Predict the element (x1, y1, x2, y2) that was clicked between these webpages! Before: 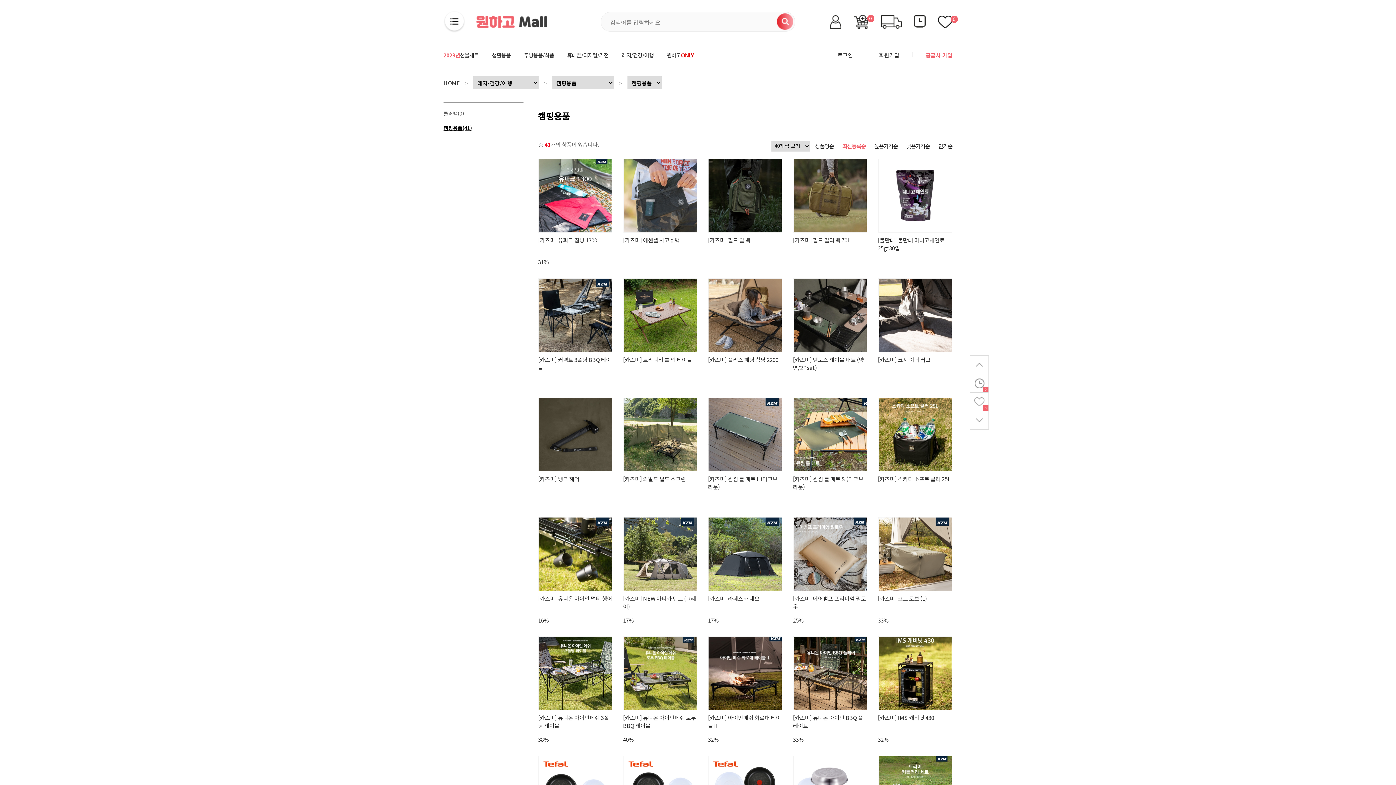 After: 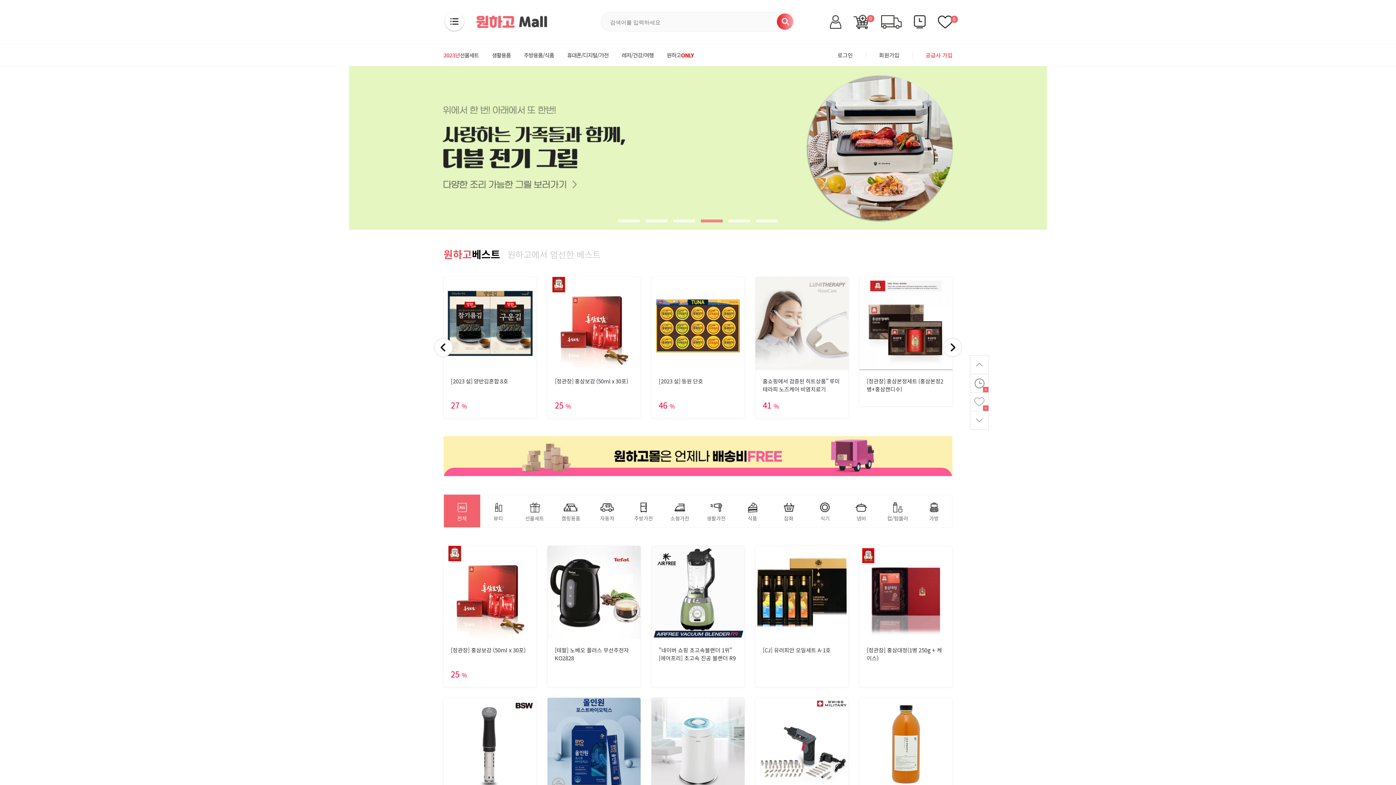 Action: bbox: (476, 15, 547, 28)